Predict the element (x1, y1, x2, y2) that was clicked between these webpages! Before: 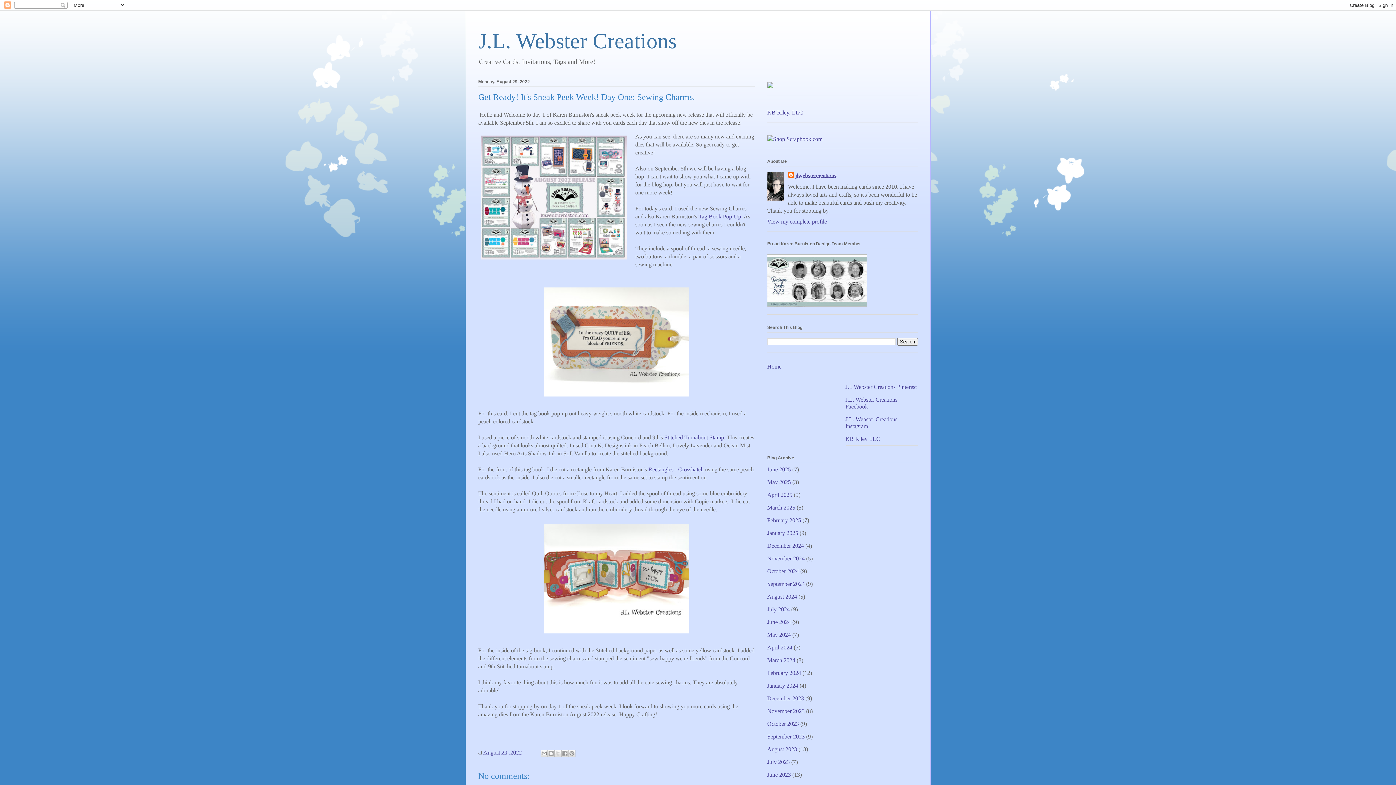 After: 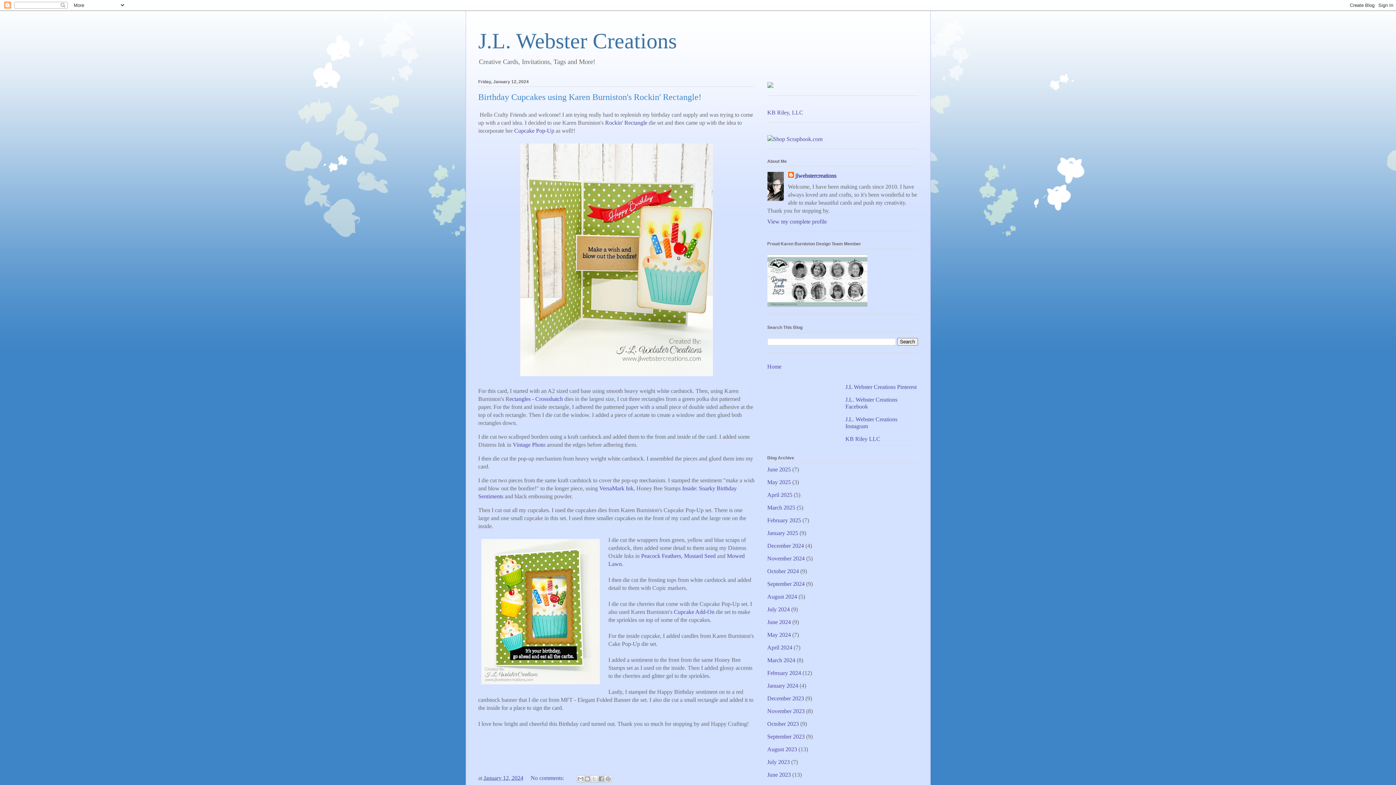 Action: bbox: (767, 682, 798, 689) label: January 2024